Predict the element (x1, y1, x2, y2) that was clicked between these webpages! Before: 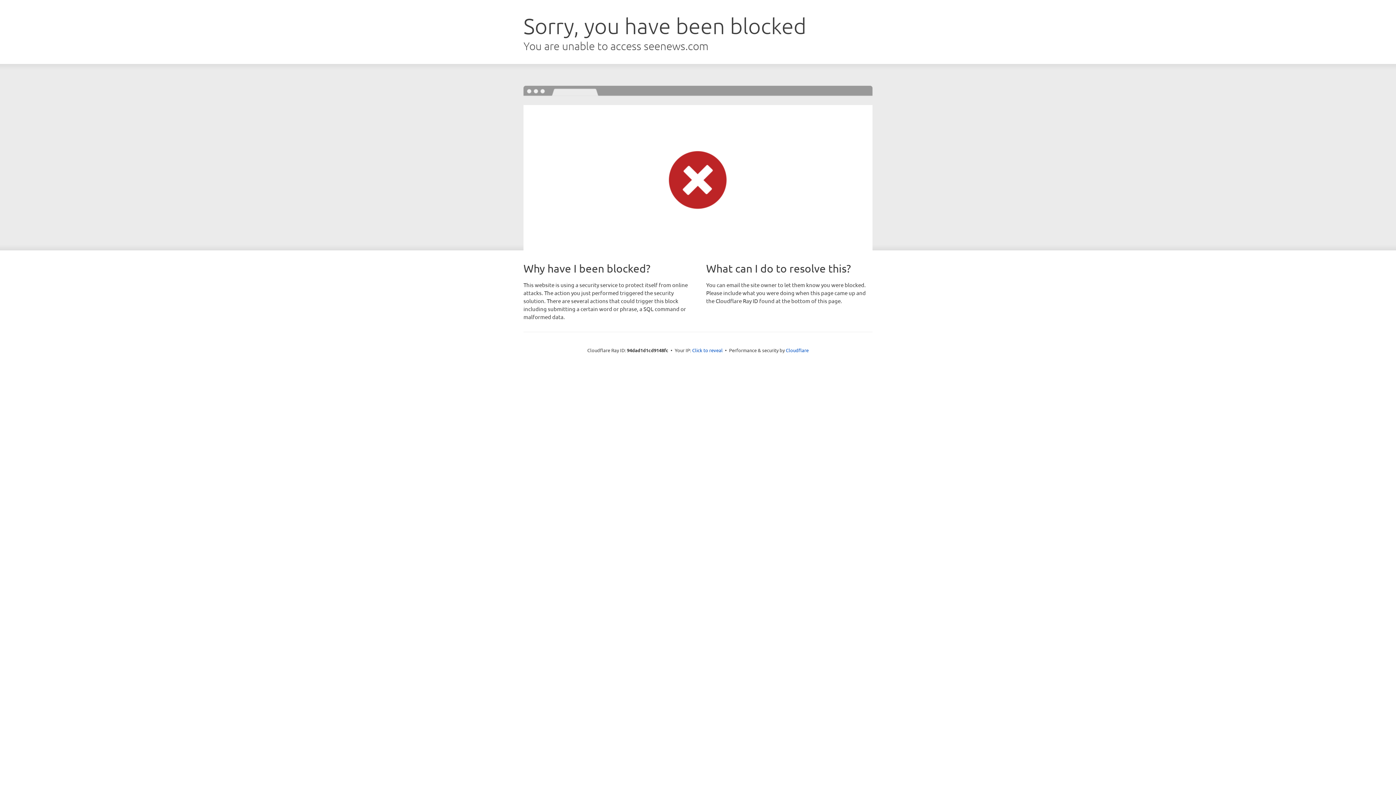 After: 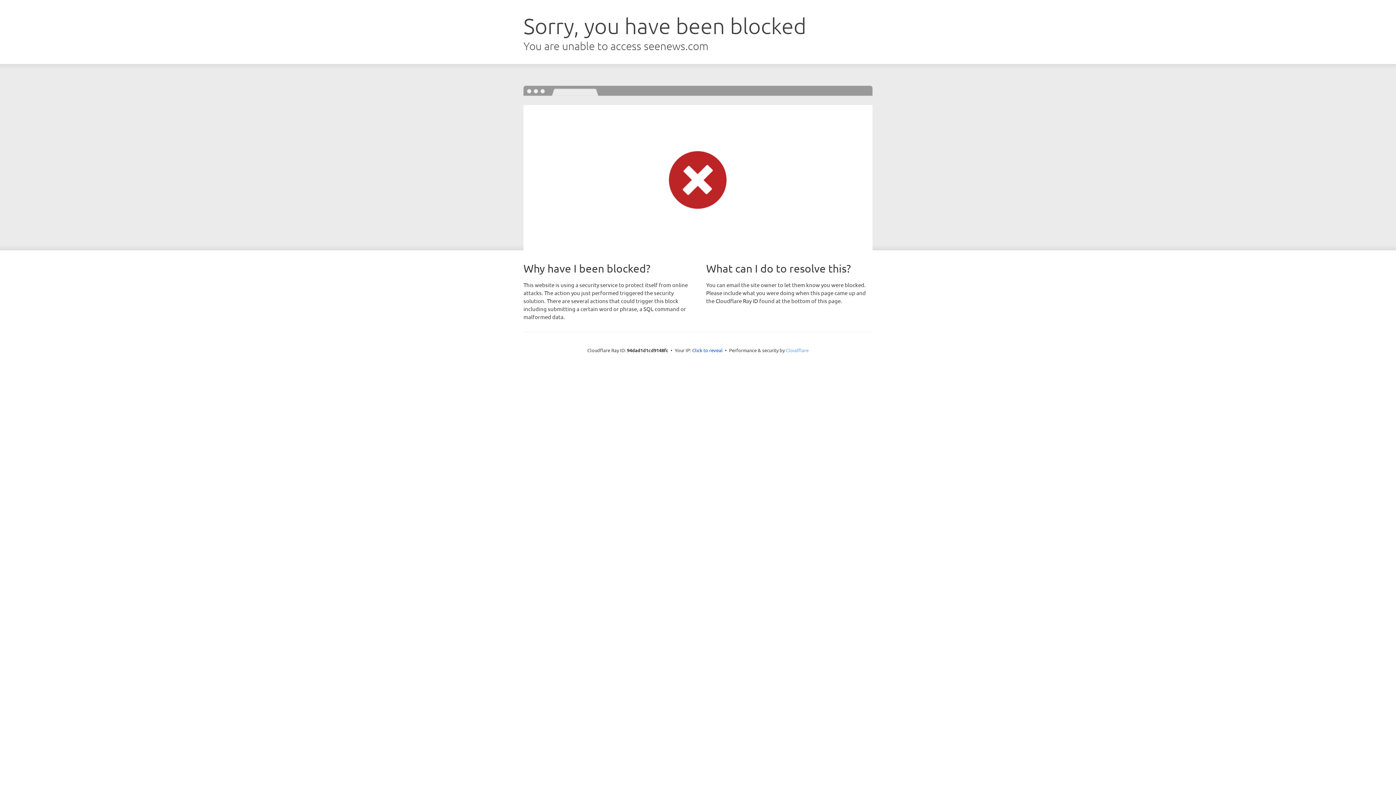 Action: bbox: (786, 347, 808, 353) label: Cloudflare